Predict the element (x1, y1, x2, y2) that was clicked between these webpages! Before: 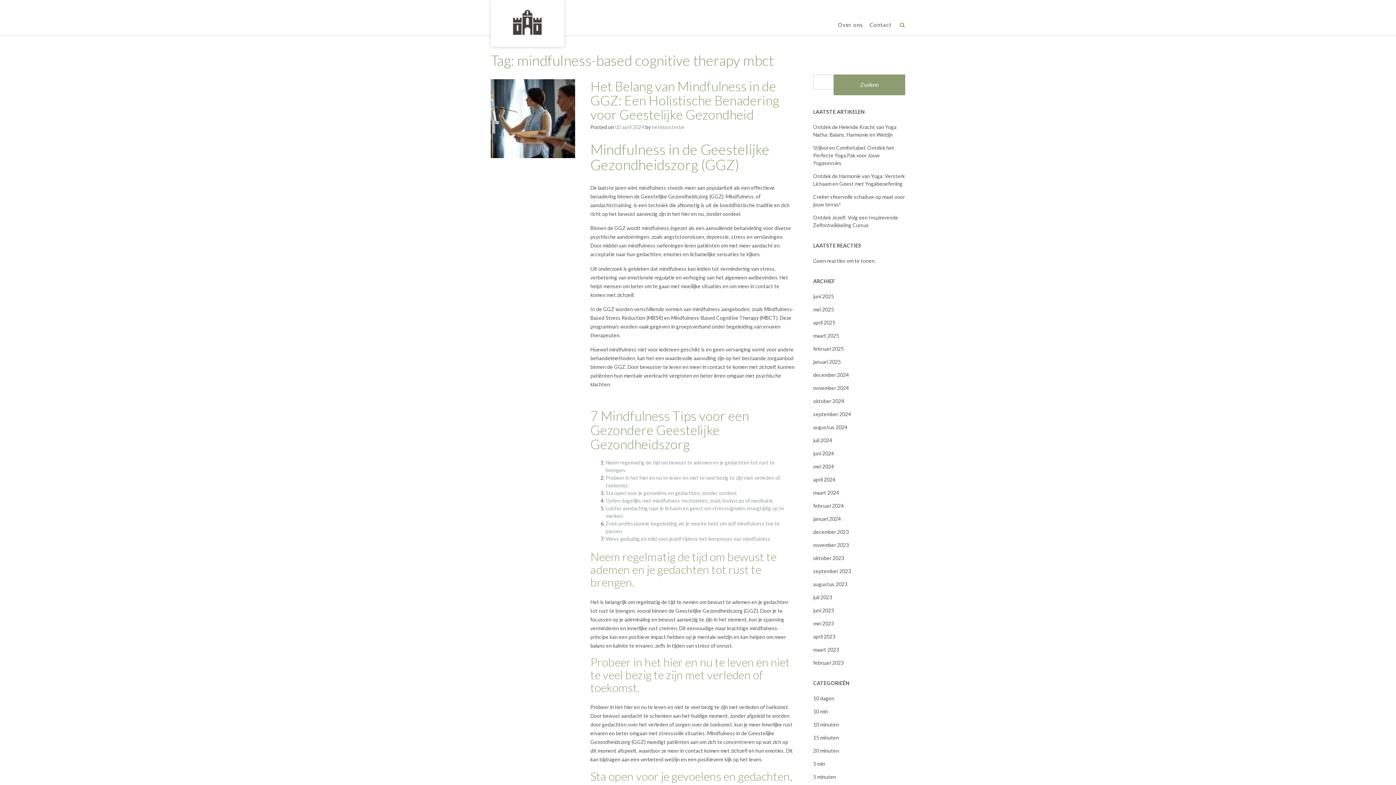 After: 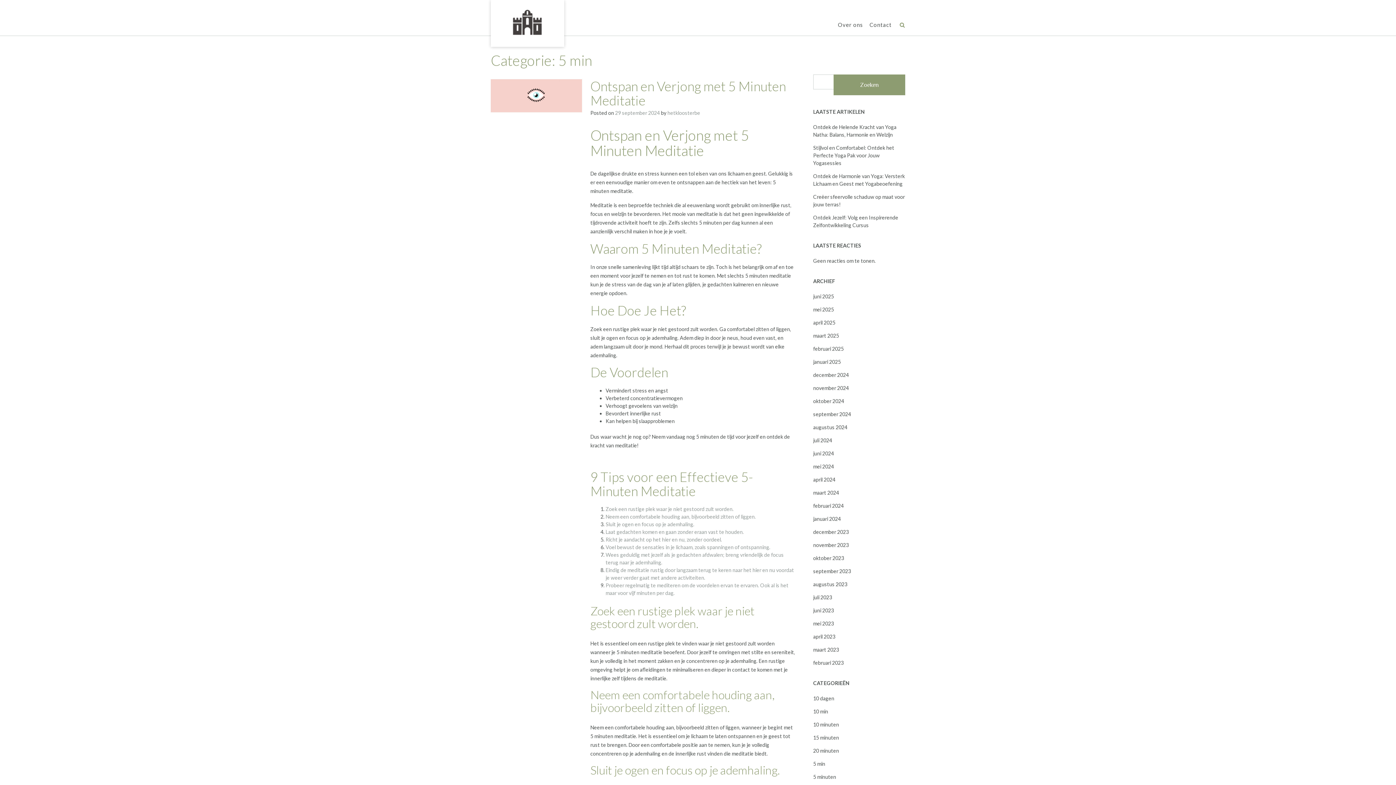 Action: label: 5 min bbox: (813, 761, 825, 767)